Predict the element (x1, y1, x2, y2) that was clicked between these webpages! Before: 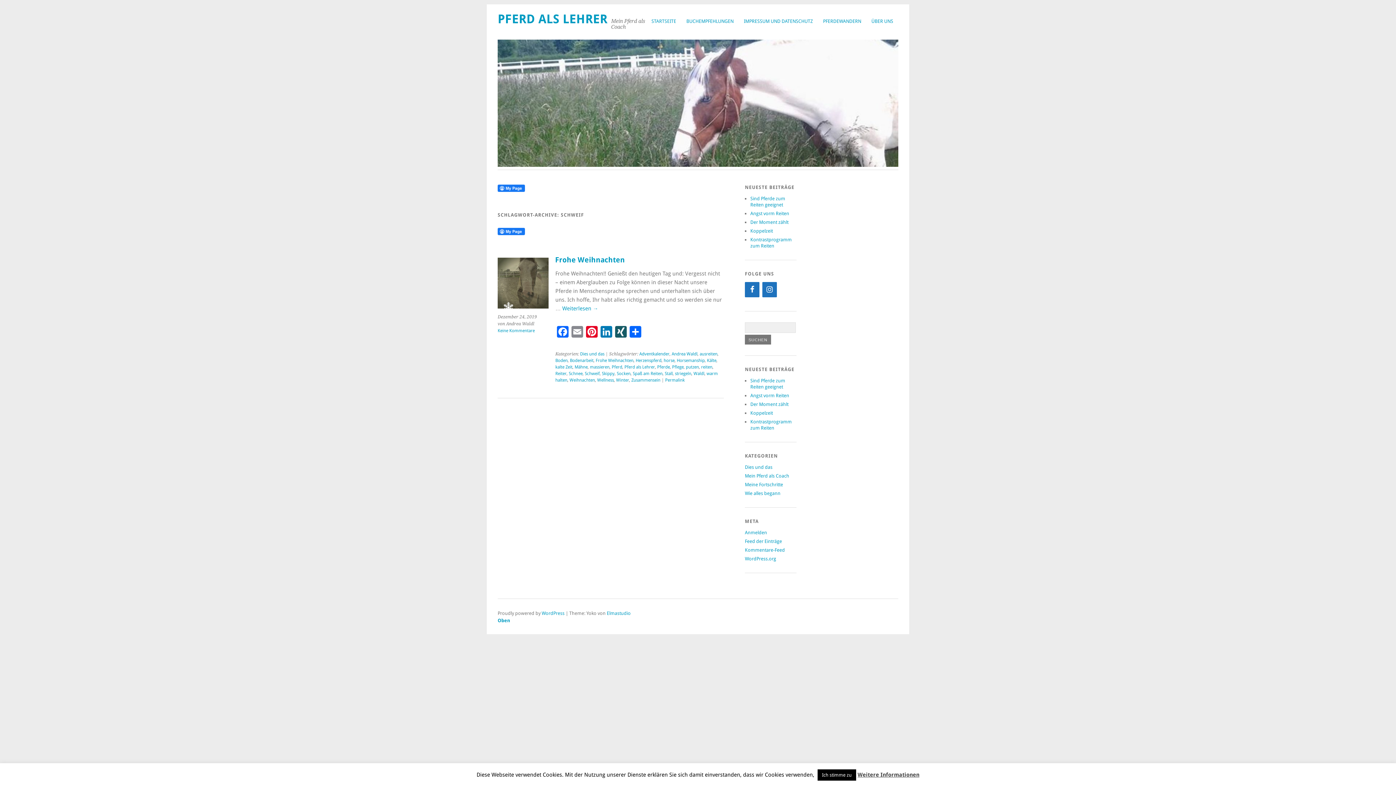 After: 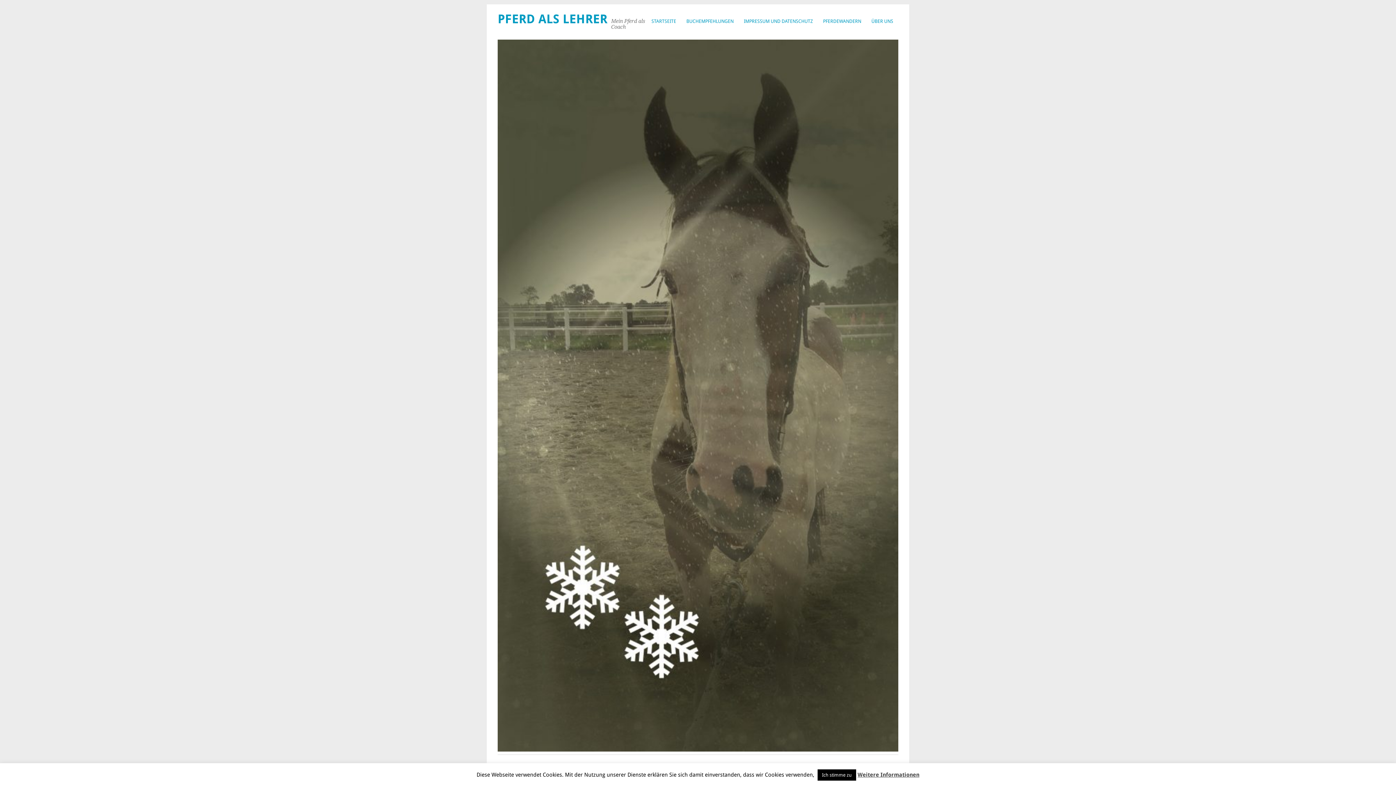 Action: bbox: (562, 305, 598, 312) label: Weiterlesen →